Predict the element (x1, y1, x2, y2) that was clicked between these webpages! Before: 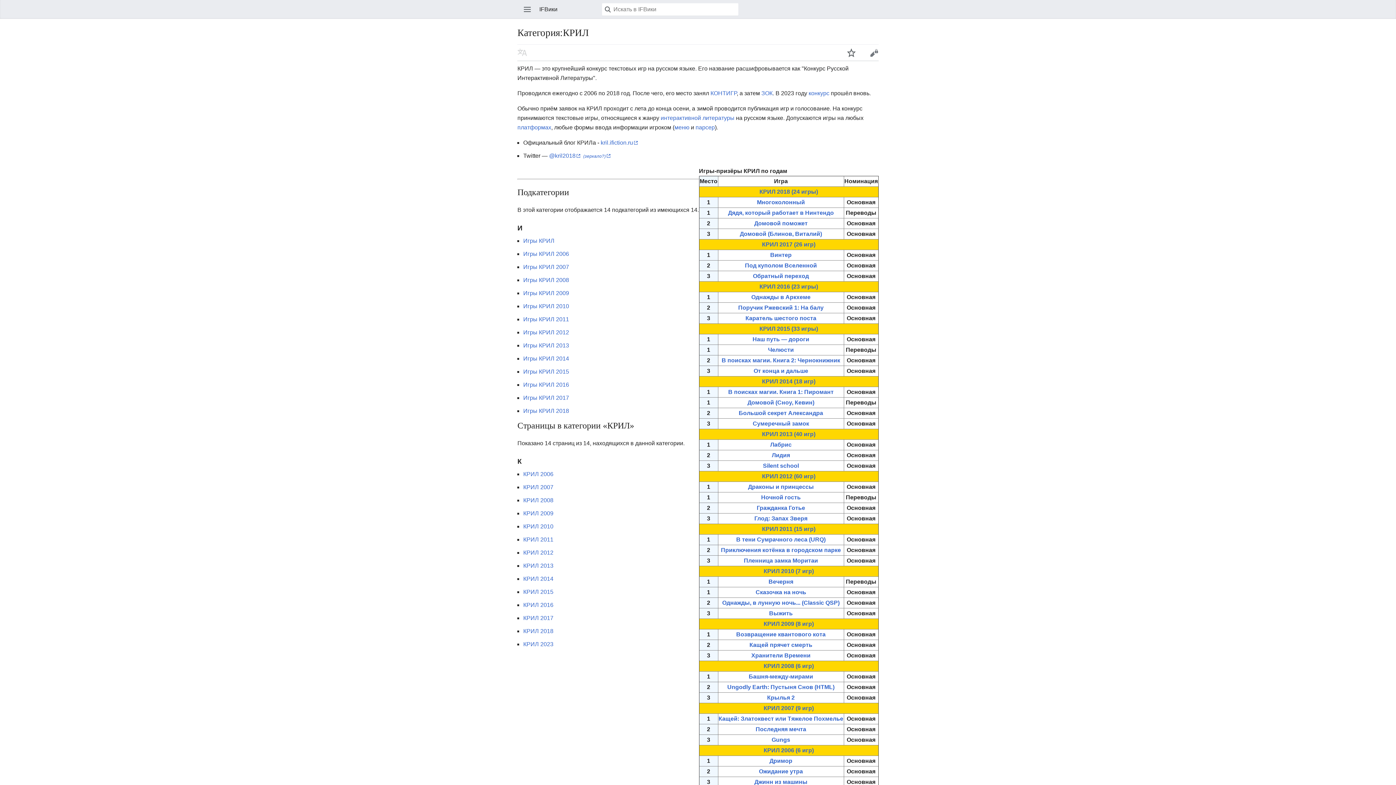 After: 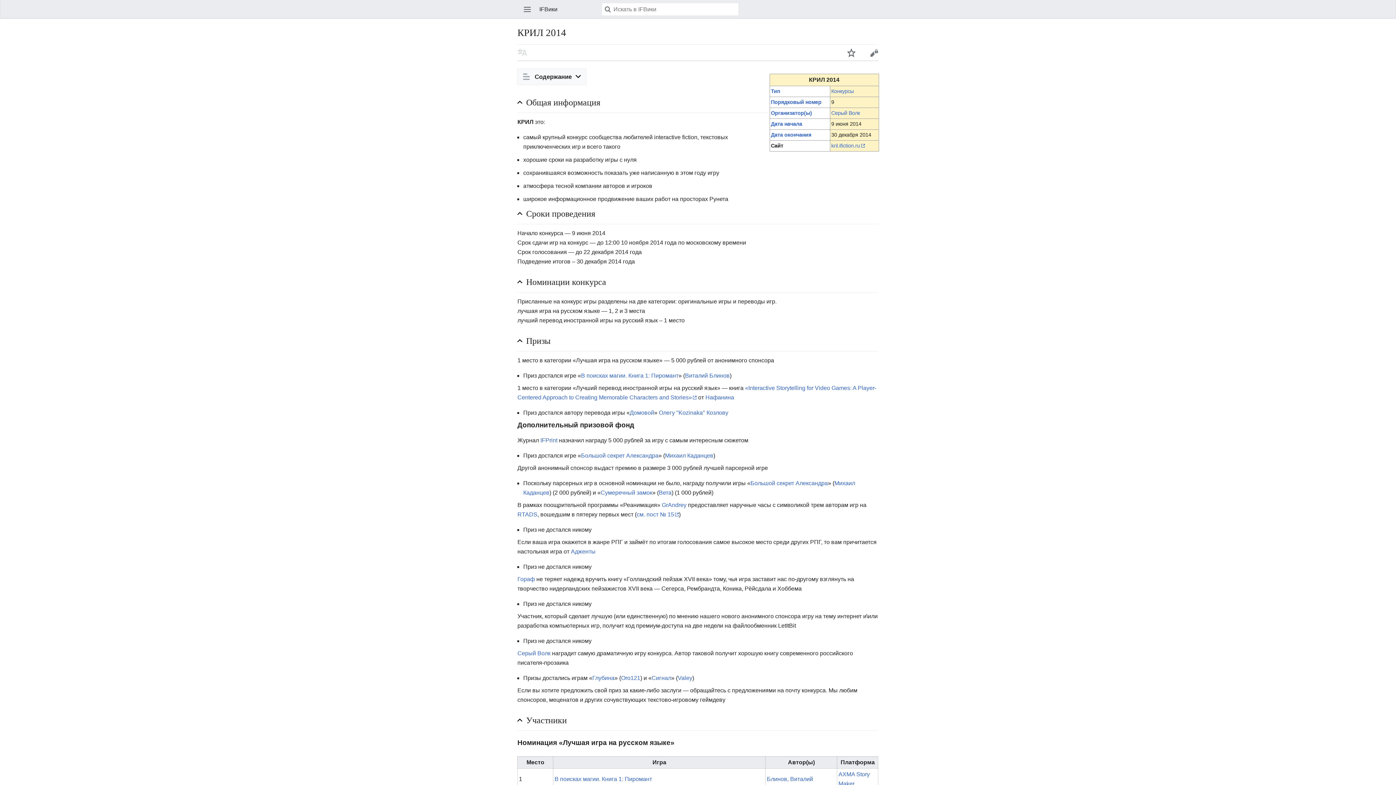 Action: label: КРИЛ 2014 bbox: (523, 575, 553, 582)